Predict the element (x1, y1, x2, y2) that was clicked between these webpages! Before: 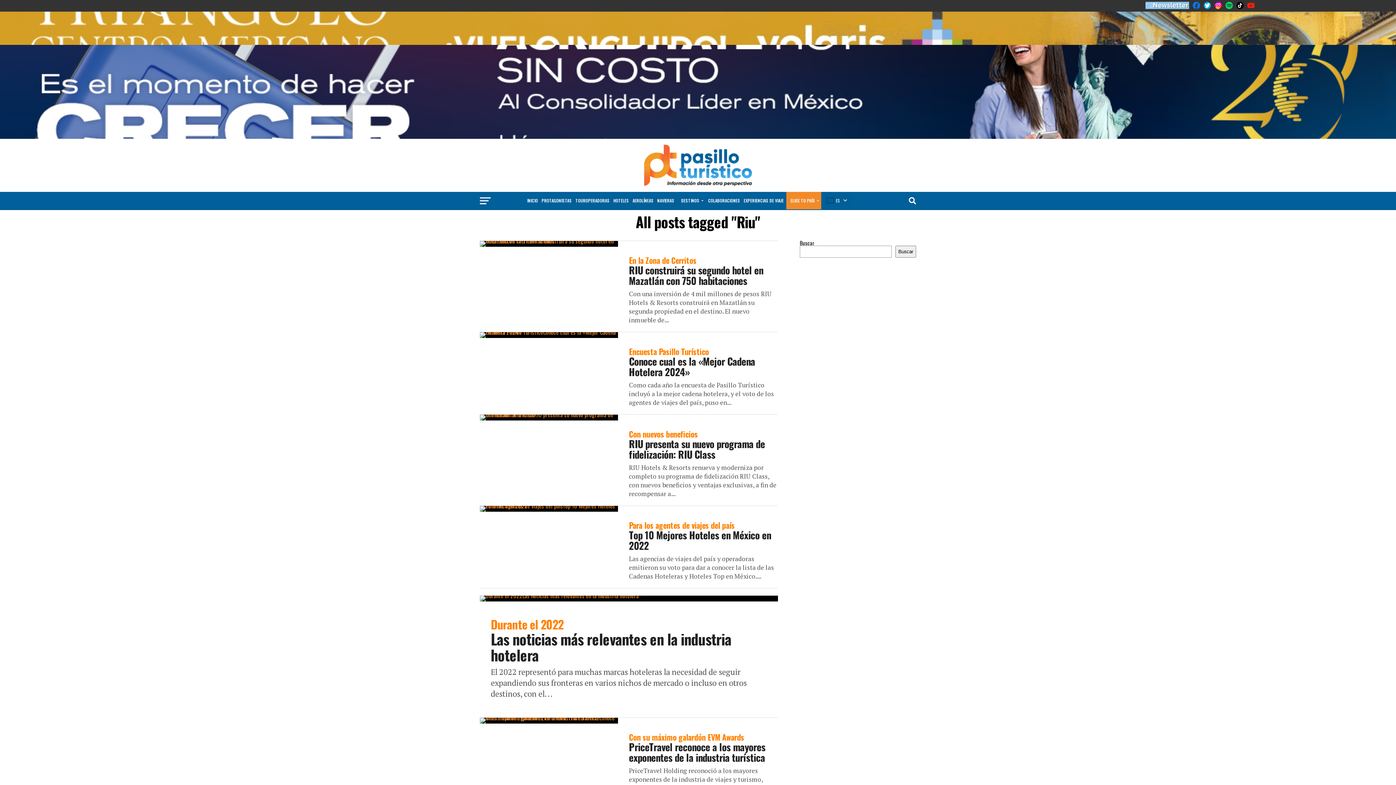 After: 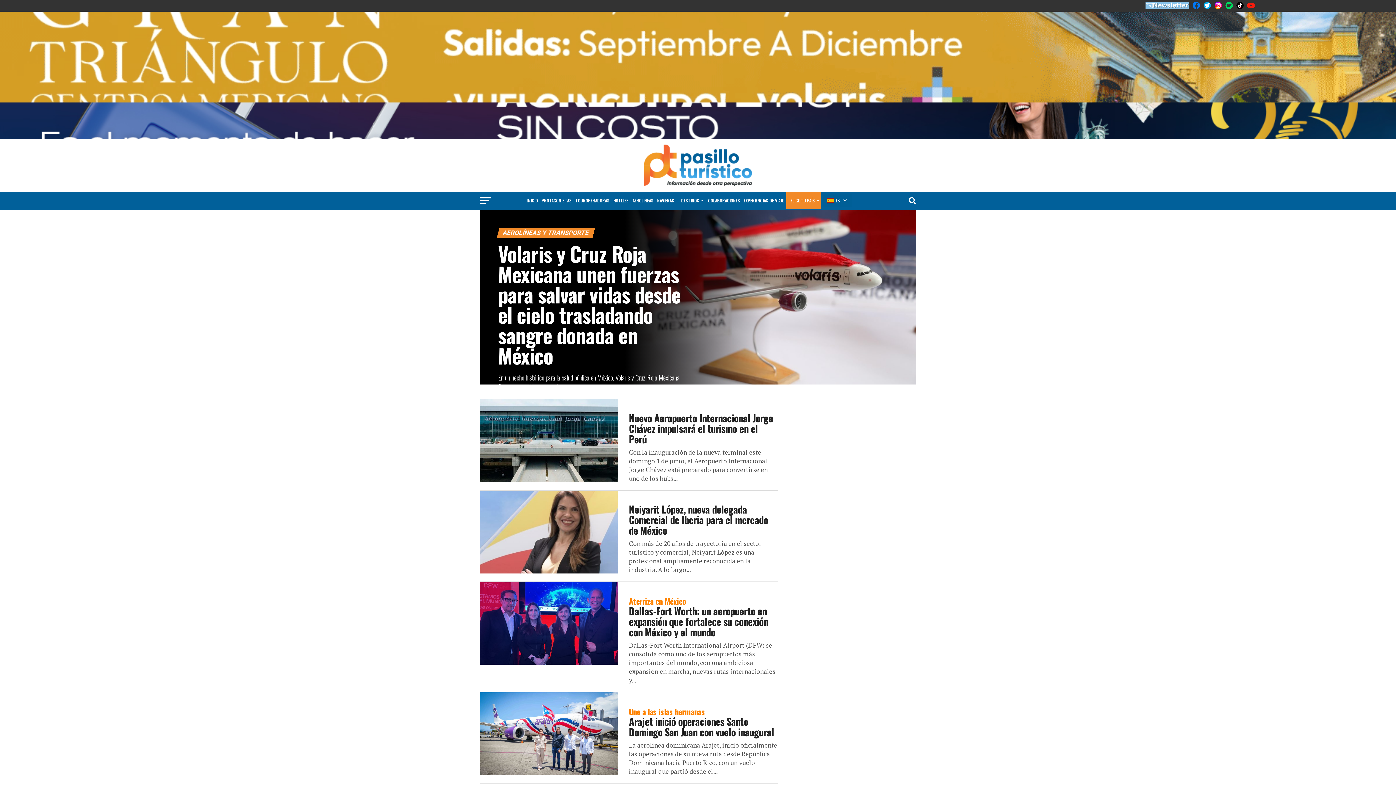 Action: bbox: (631, 192, 654, 209) label: AEROLÍNEAS